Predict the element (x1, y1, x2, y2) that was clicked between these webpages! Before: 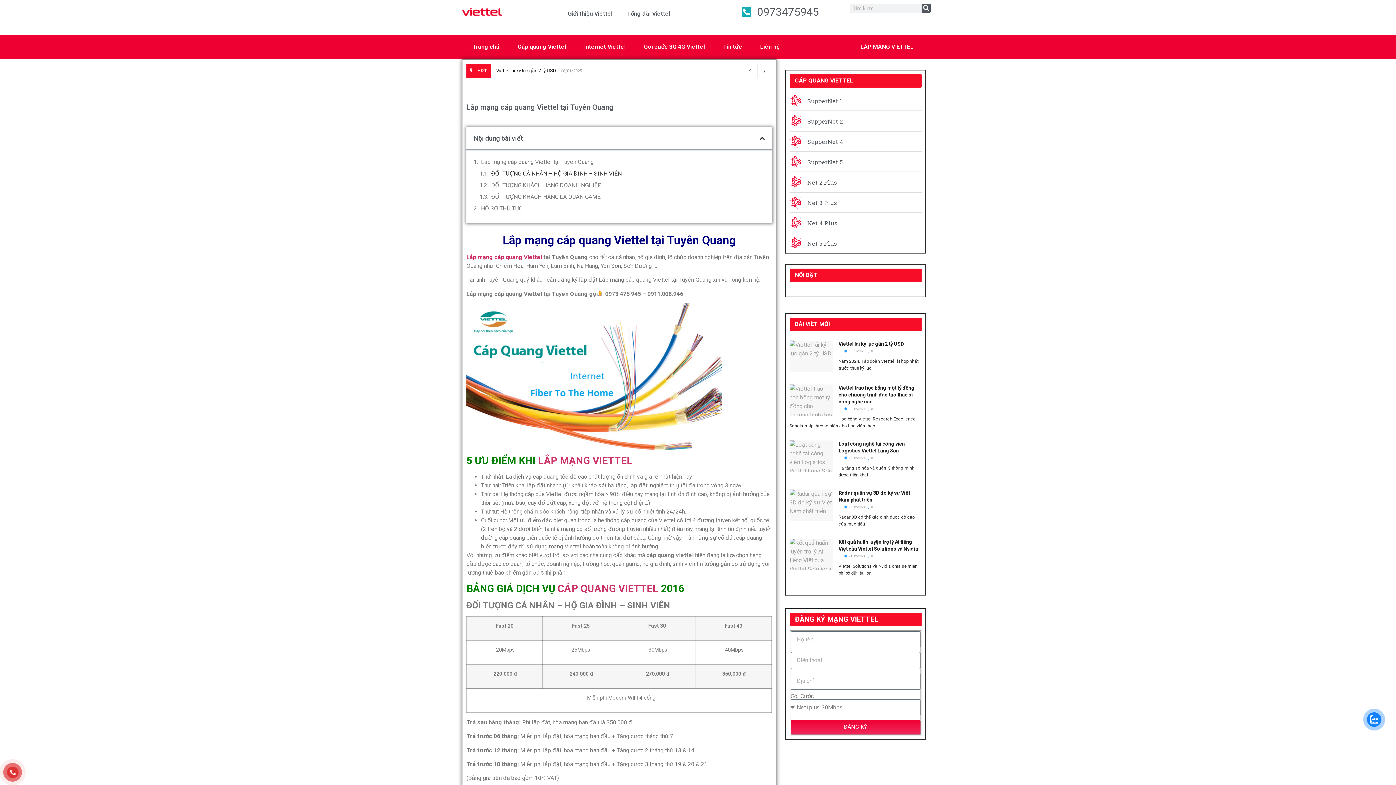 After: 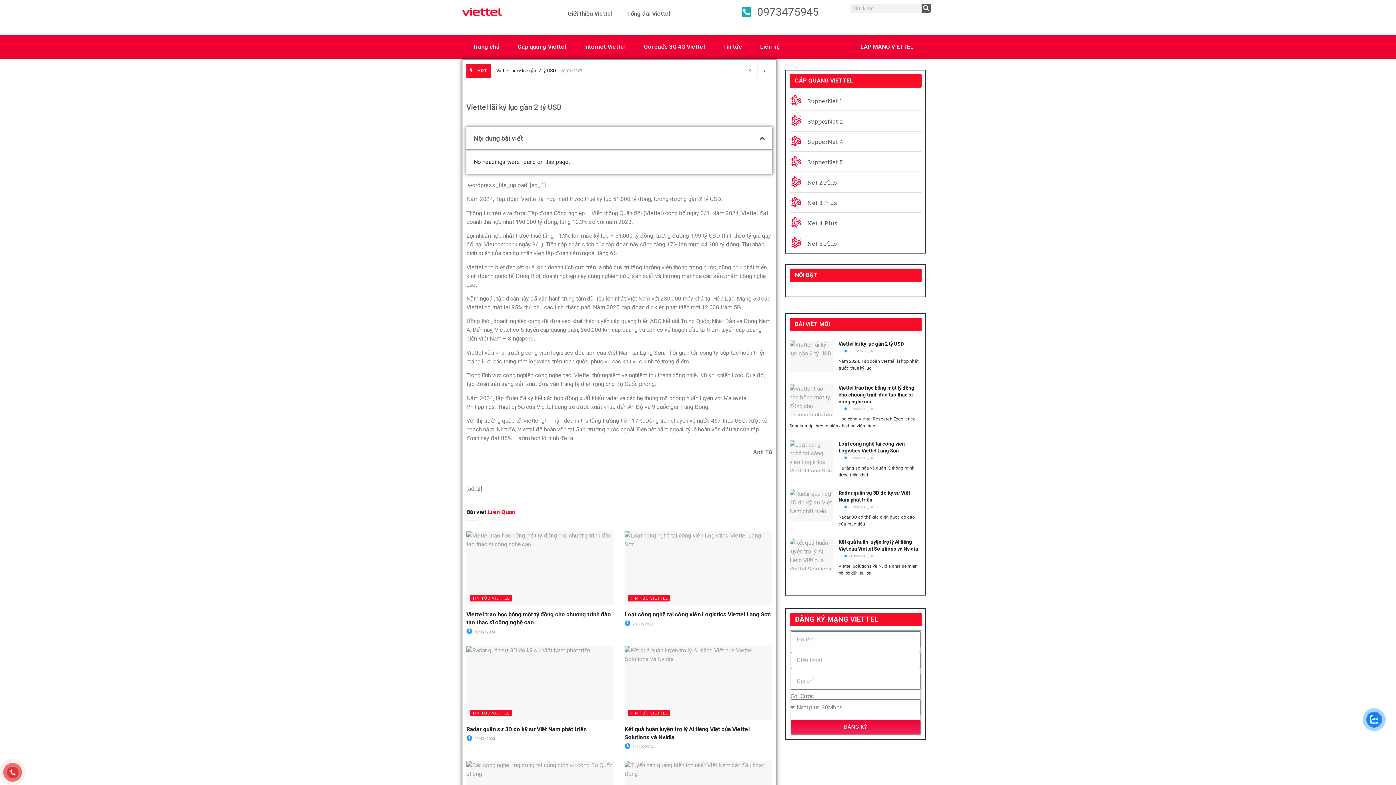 Action: bbox: (496, 68, 556, 73) label: Viettel lãi kỷ lục gần 2 tỷ USD